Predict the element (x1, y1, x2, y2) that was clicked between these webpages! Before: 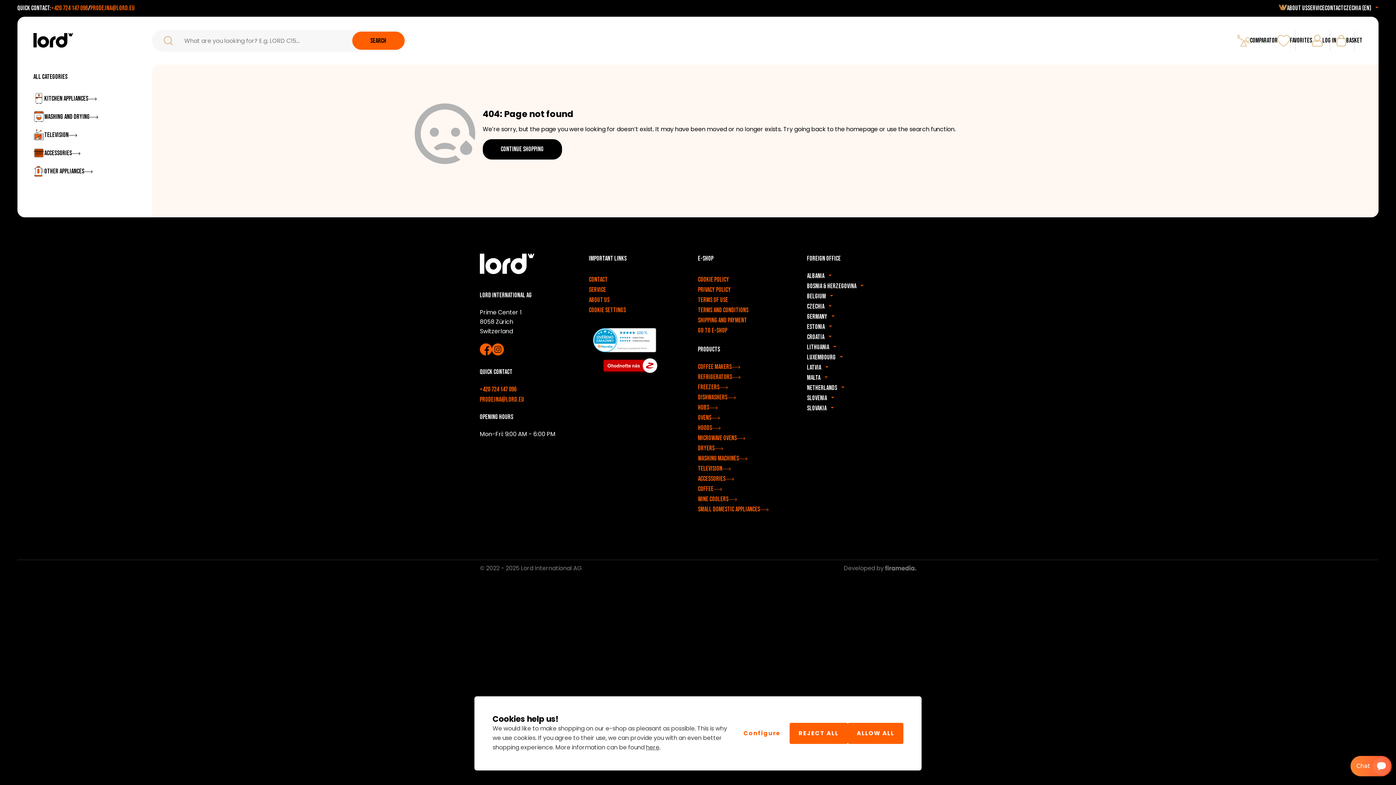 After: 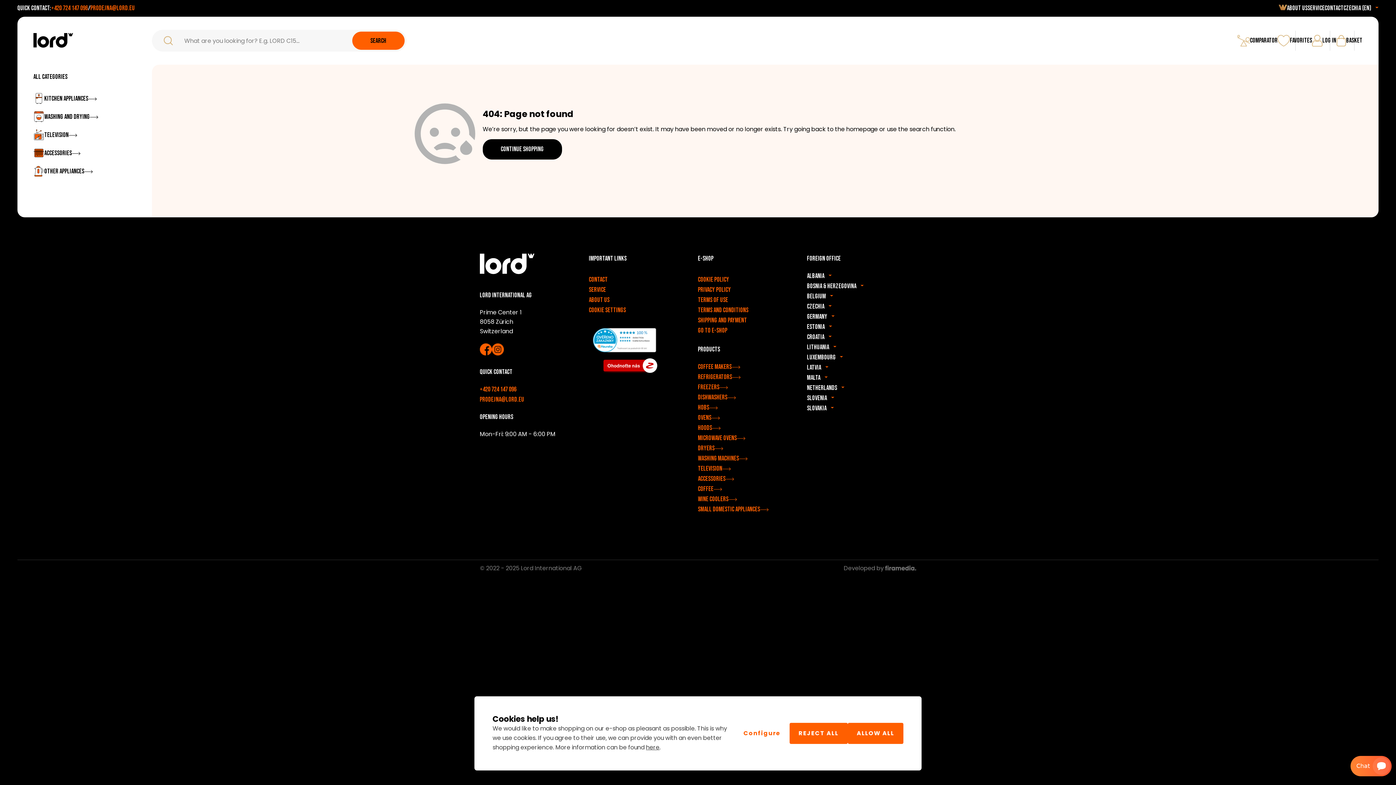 Action: bbox: (480, 343, 492, 356)